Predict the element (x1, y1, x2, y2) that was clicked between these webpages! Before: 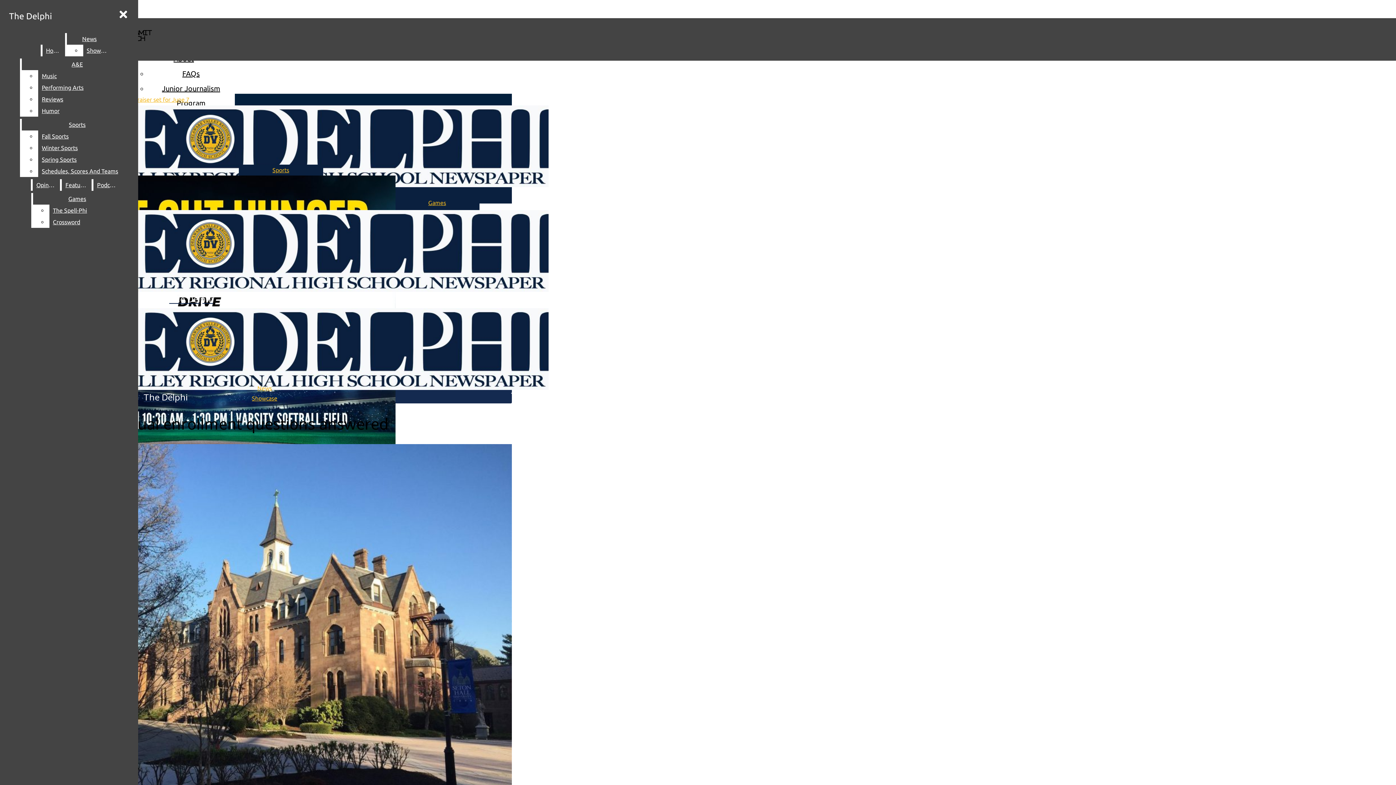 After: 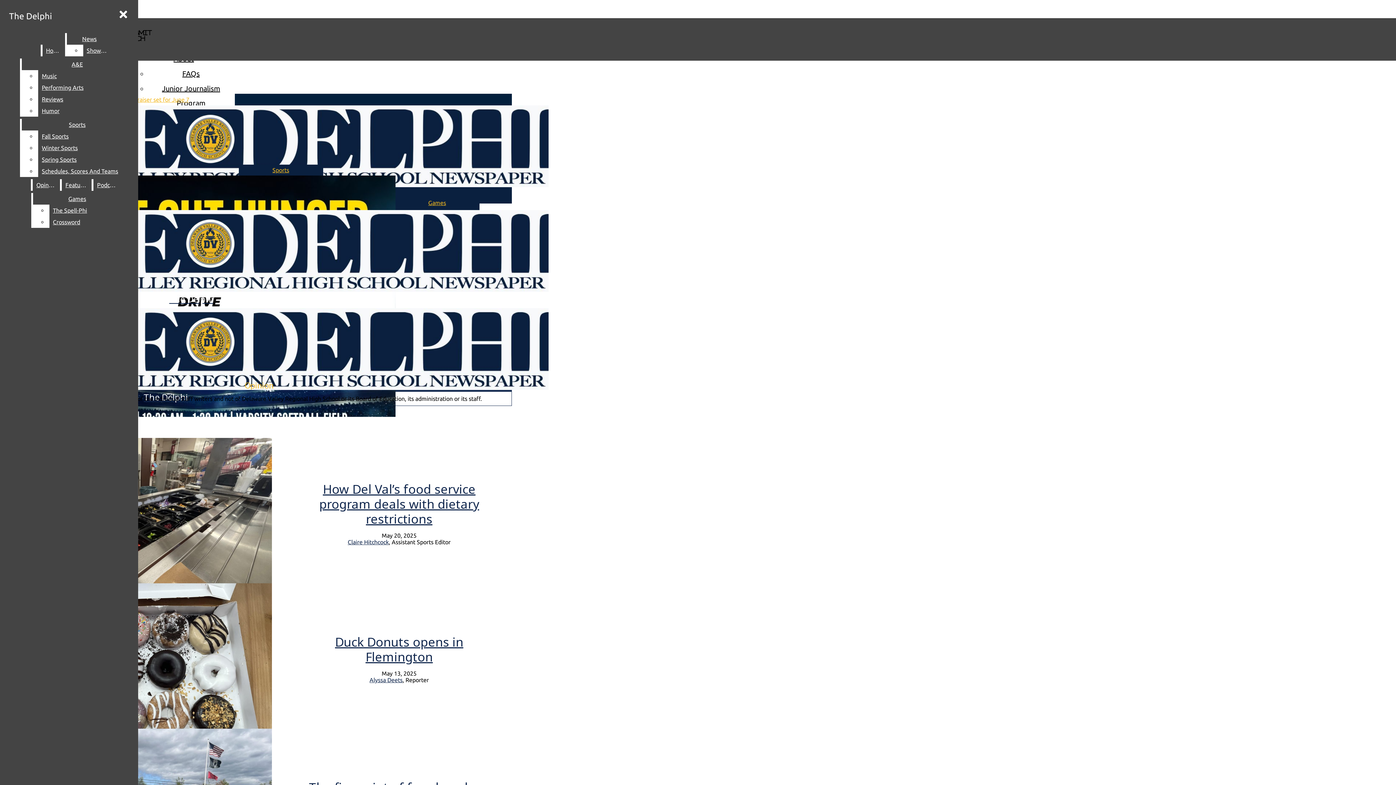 Action: label: Opinion bbox: (32, 179, 58, 190)